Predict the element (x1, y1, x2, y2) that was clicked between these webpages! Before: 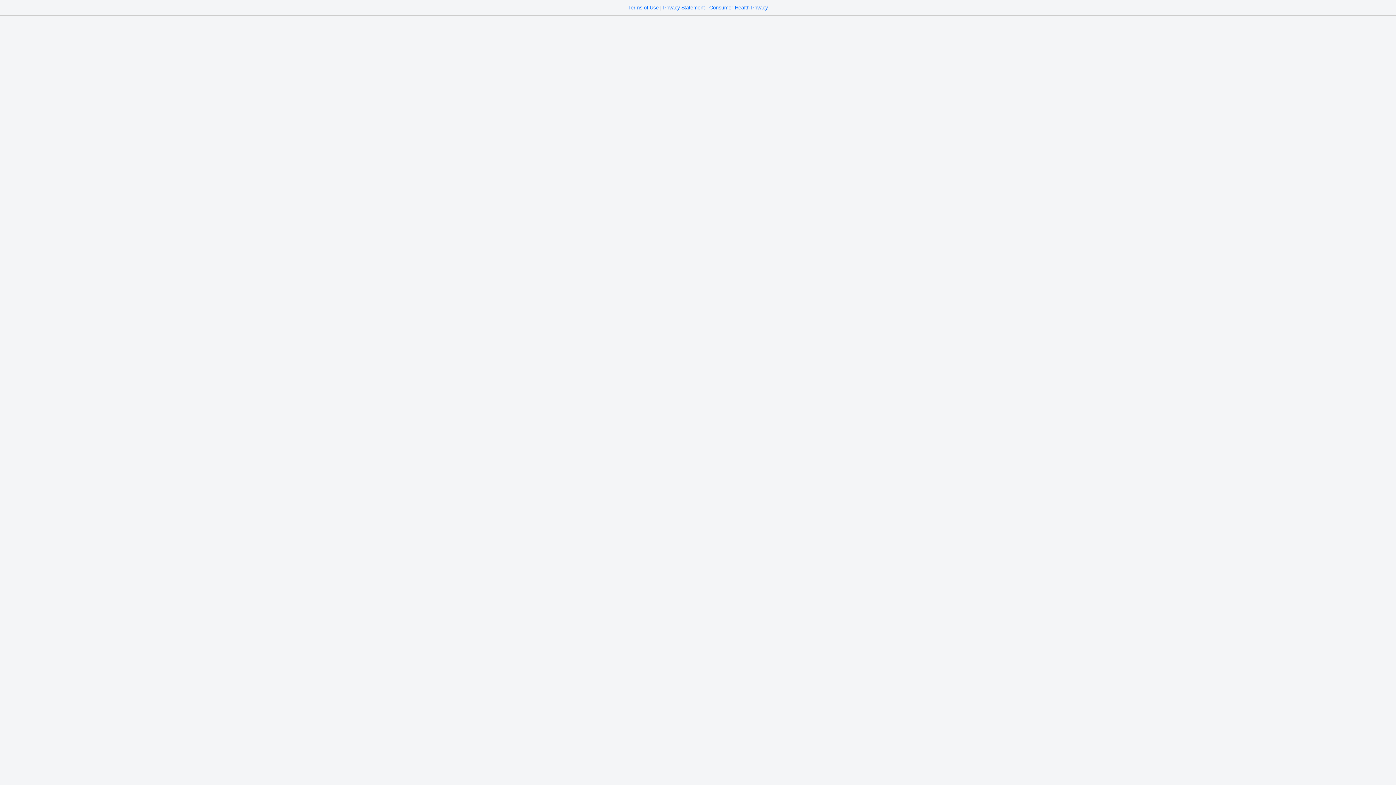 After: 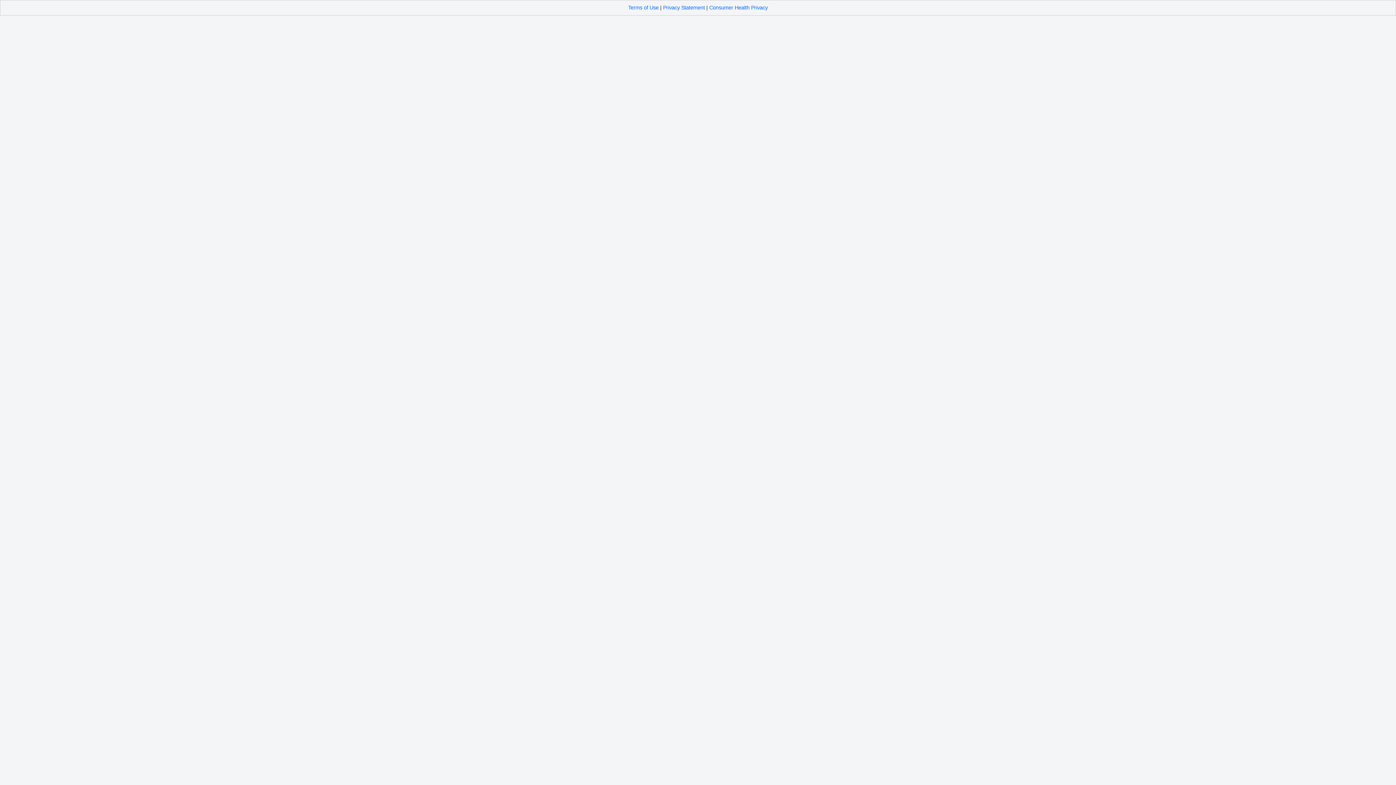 Action: bbox: (663, 4, 705, 10) label: Privacy Statement